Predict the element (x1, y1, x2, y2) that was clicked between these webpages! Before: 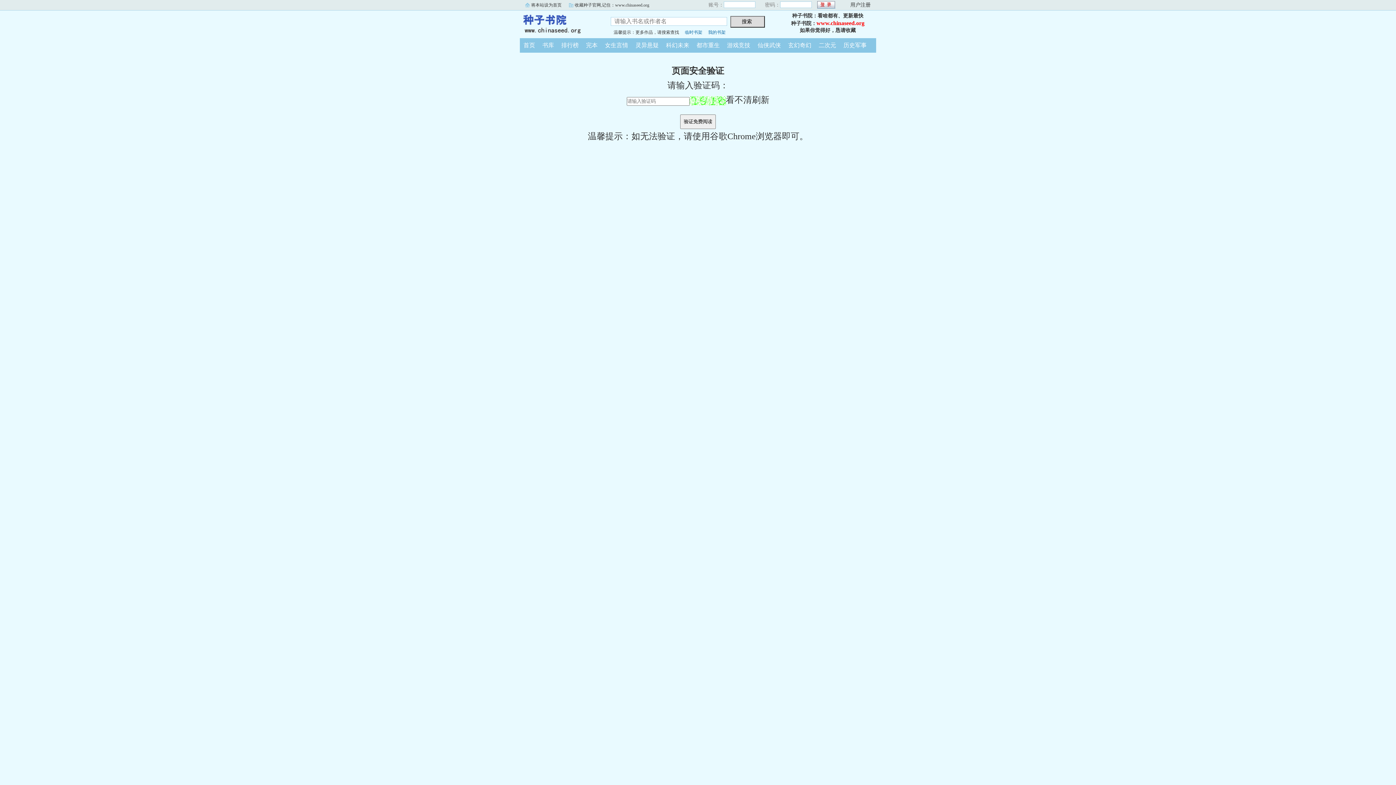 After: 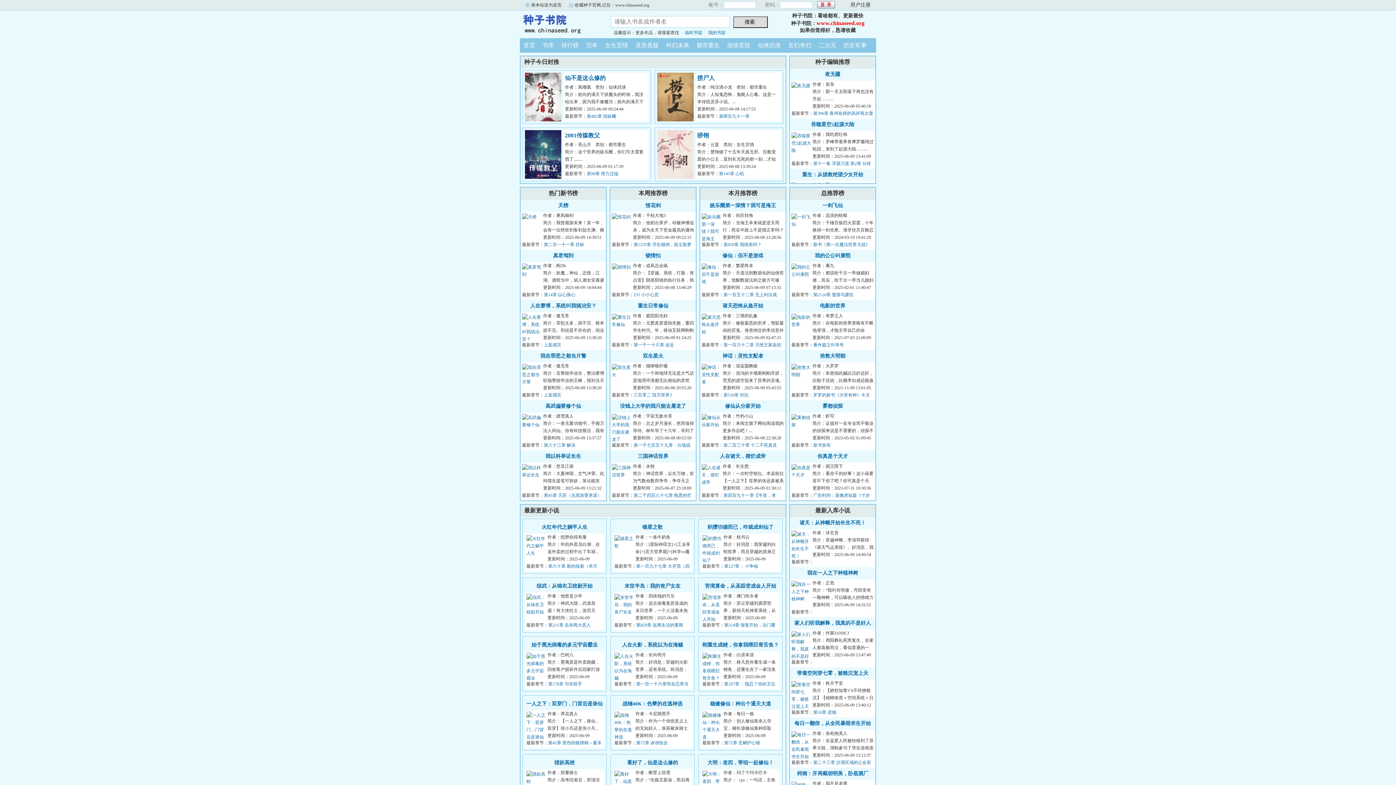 Action: bbox: (520, 42, 538, 48) label: 首页